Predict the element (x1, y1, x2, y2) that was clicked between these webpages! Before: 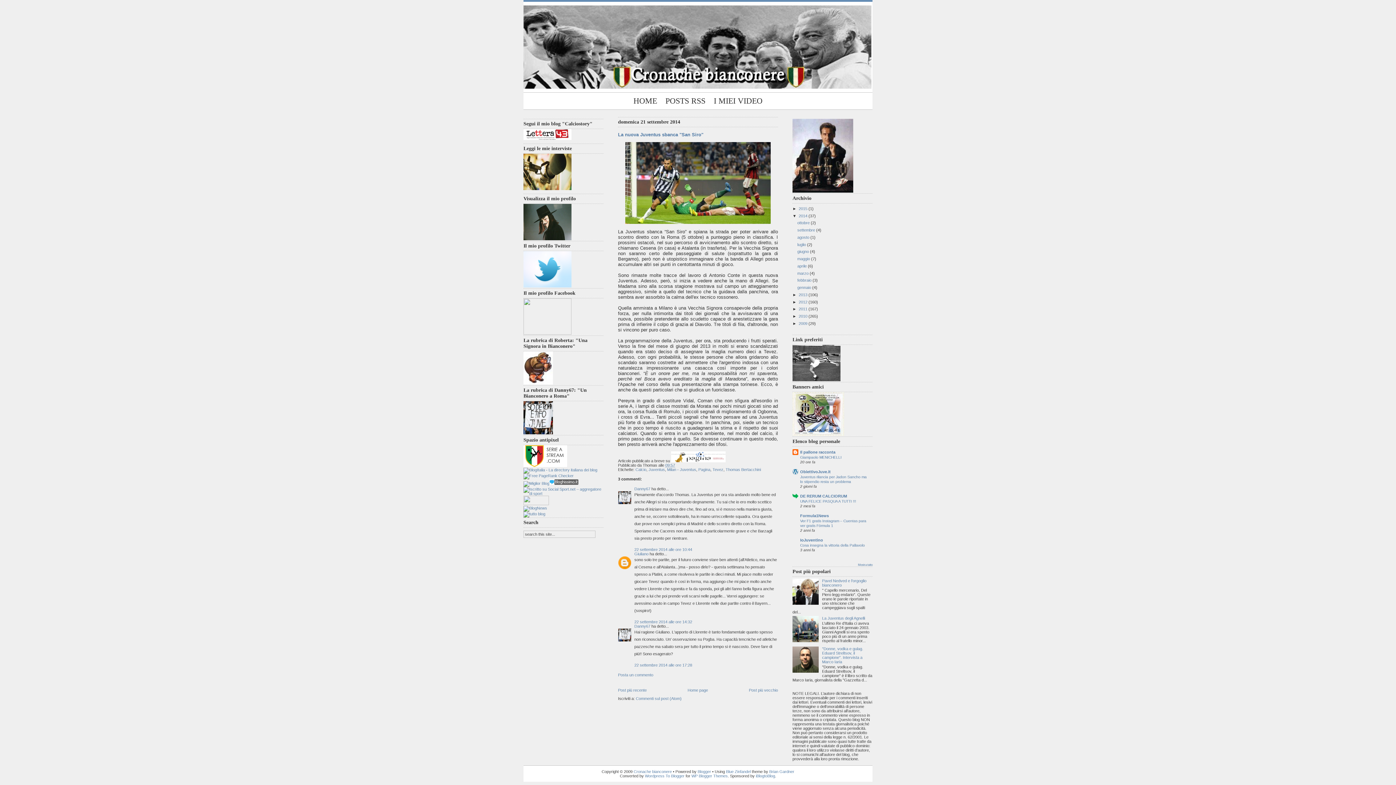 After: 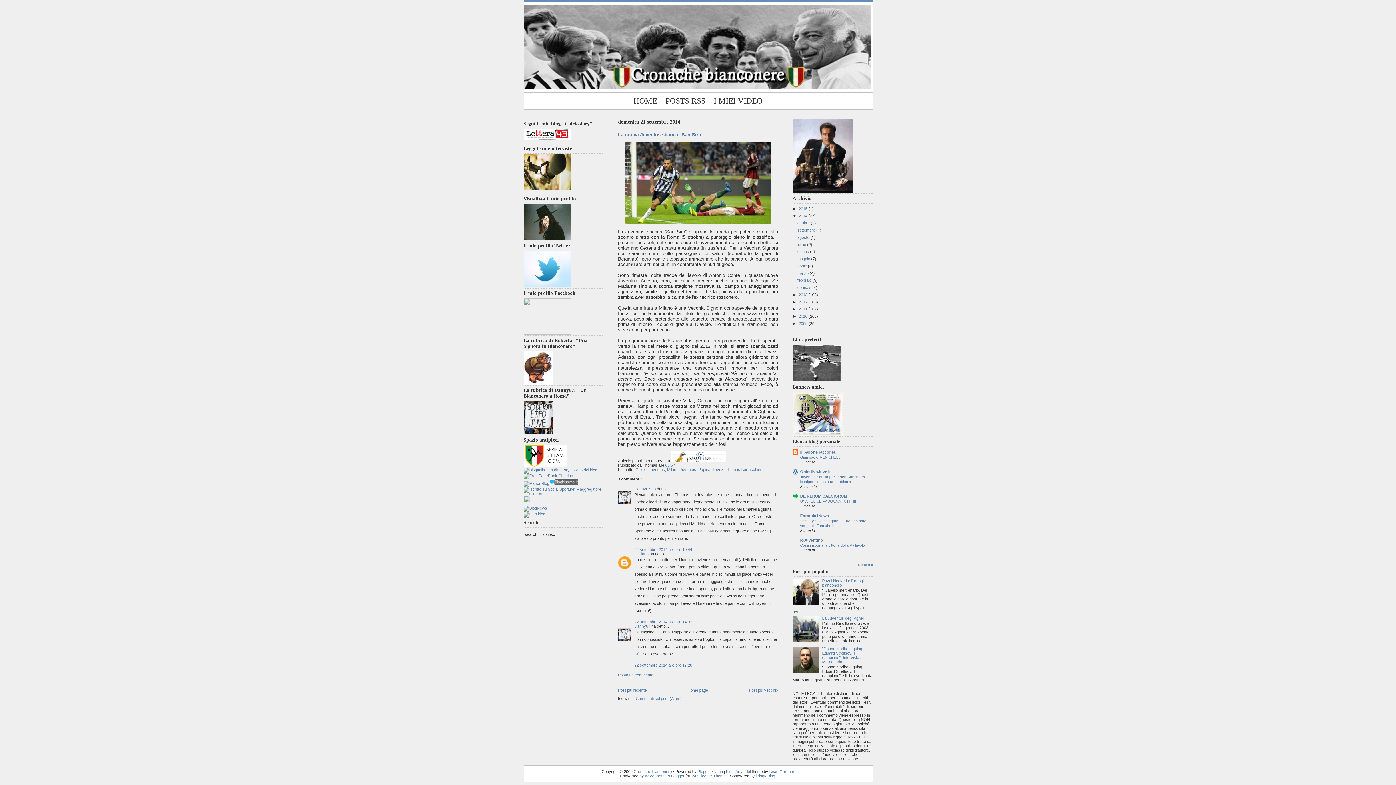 Action: bbox: (792, 638, 820, 643)